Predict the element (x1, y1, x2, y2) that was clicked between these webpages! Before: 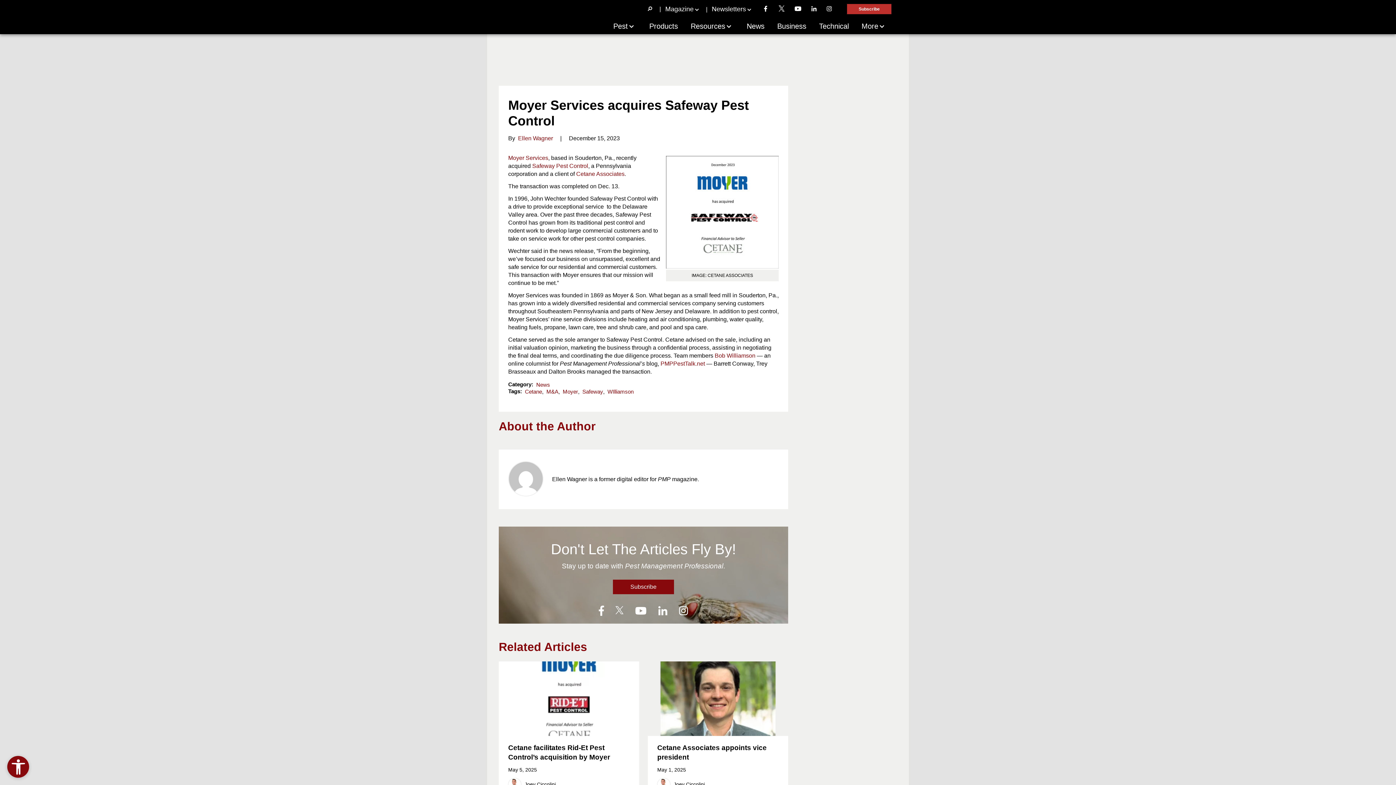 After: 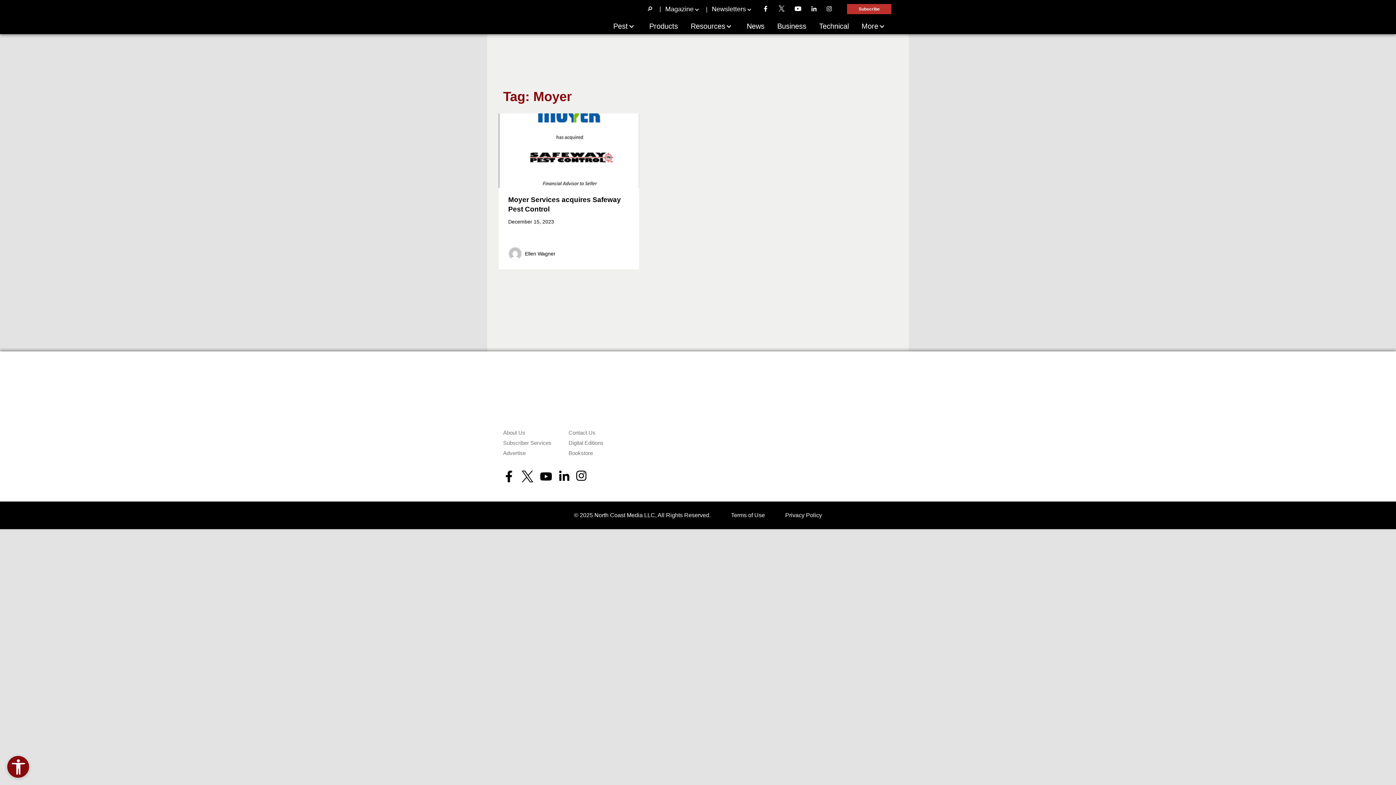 Action: label: Moyer bbox: (561, 389, 578, 394)